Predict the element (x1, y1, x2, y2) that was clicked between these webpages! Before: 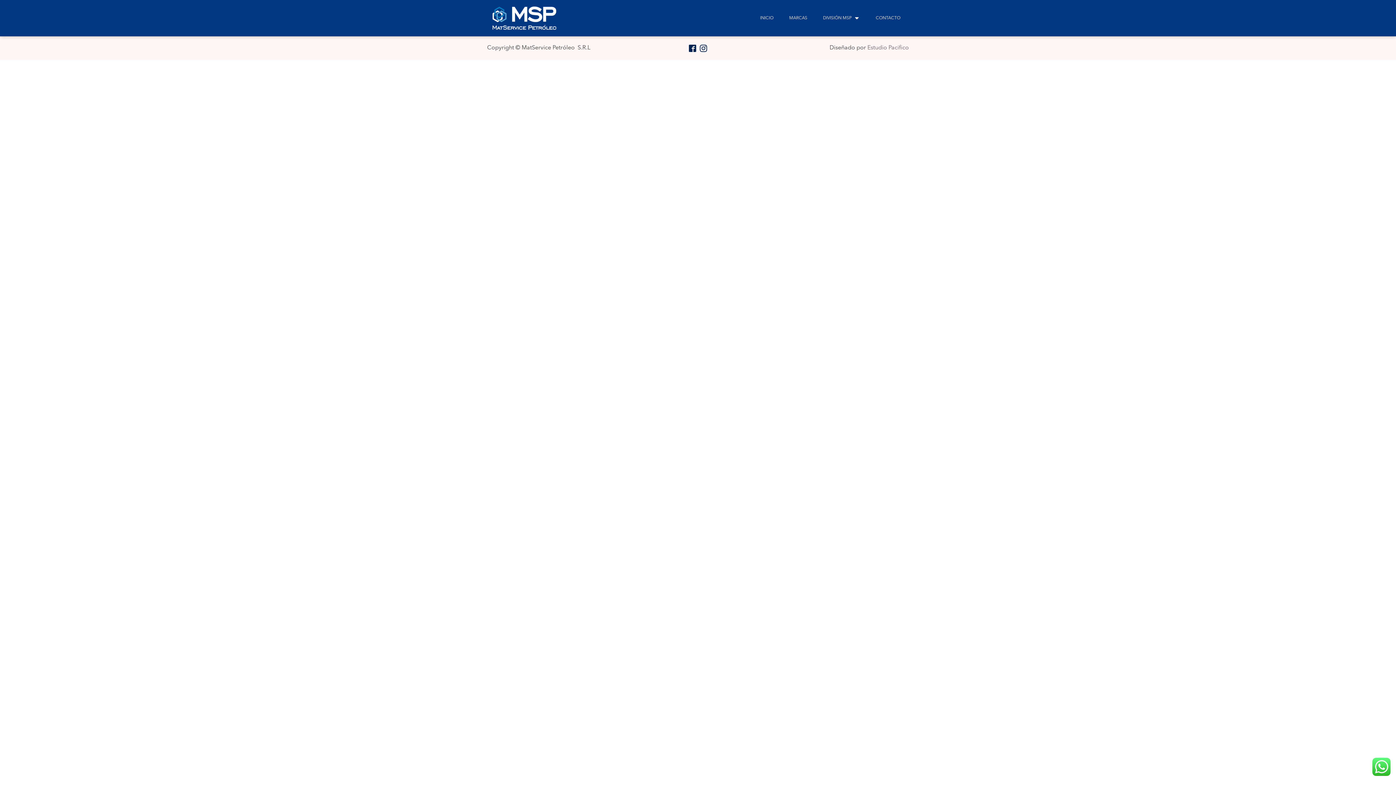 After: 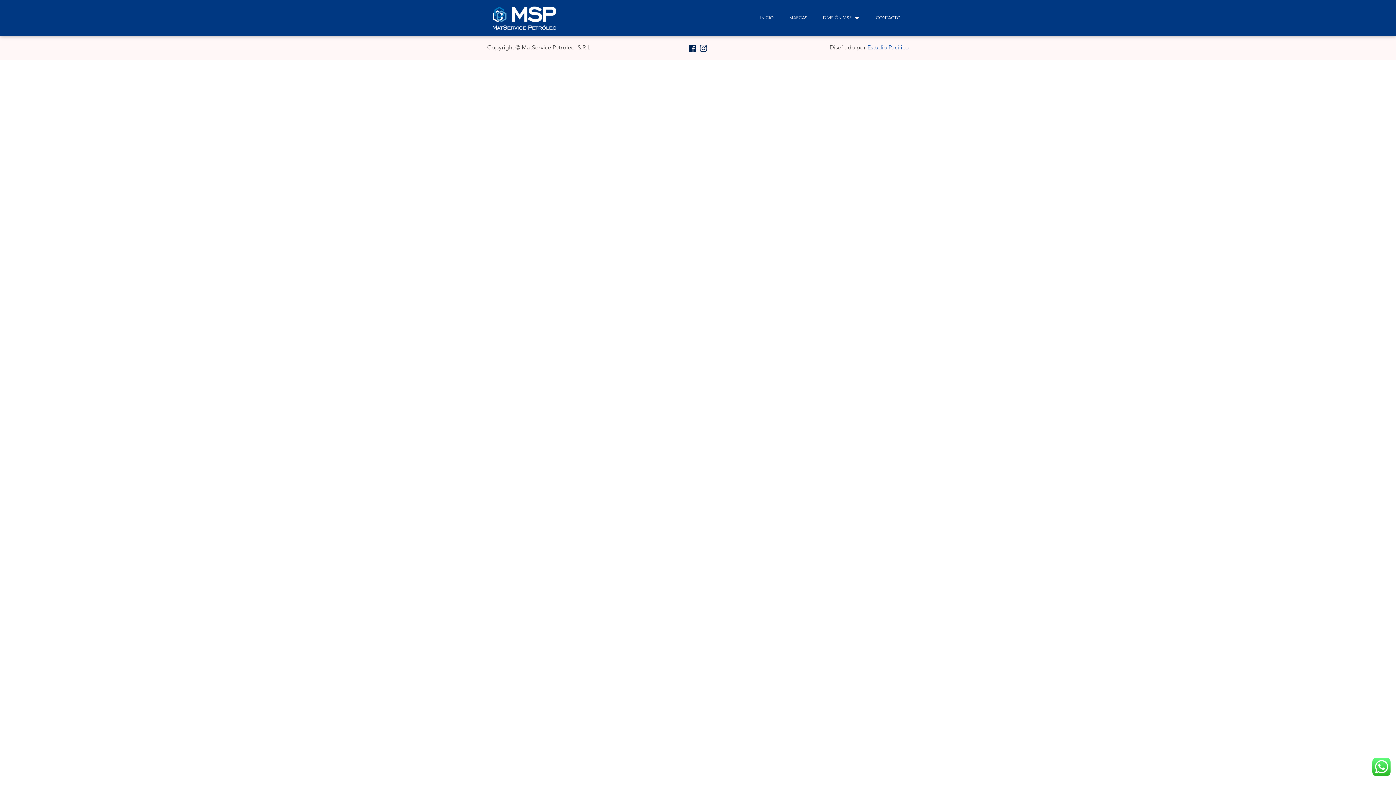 Action: label: Estudio Pacifico bbox: (867, 43, 909, 52)